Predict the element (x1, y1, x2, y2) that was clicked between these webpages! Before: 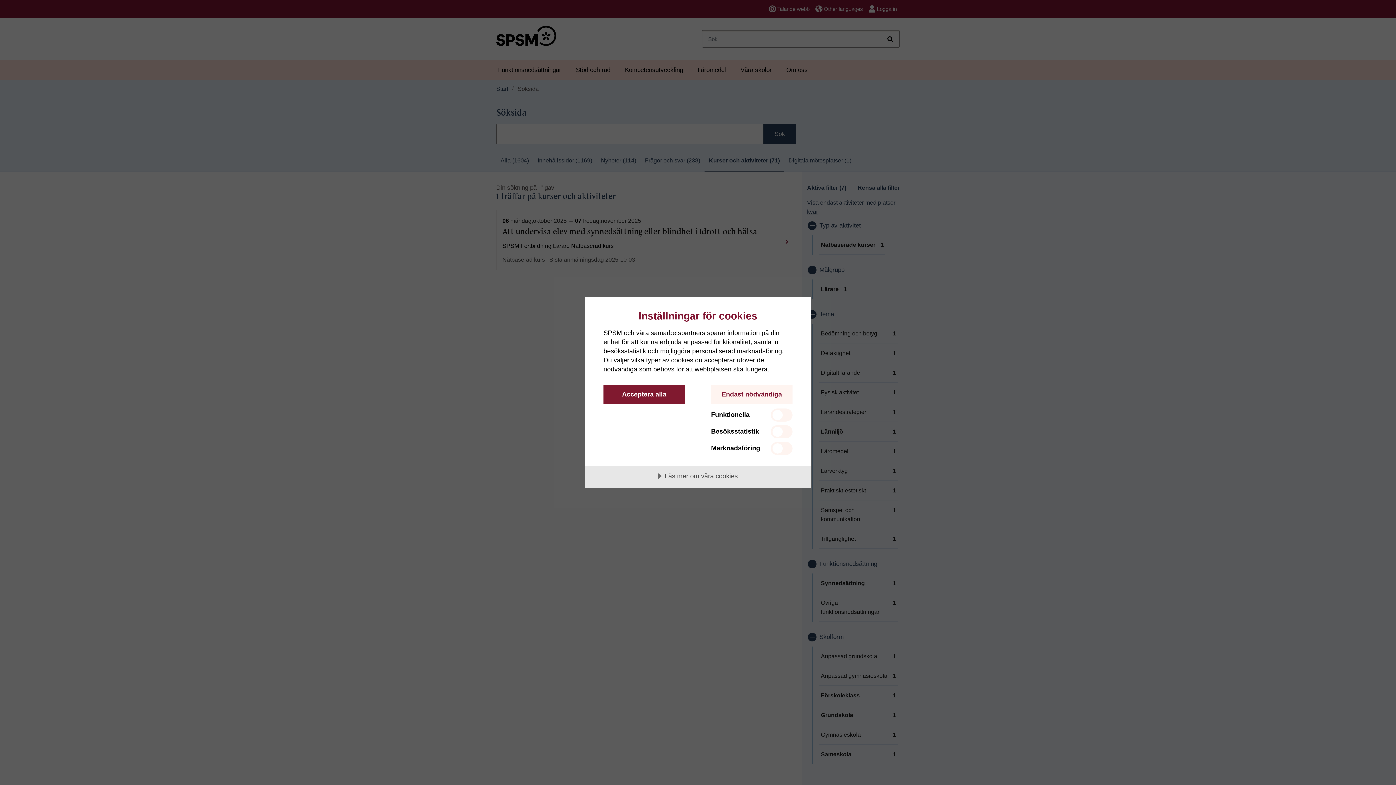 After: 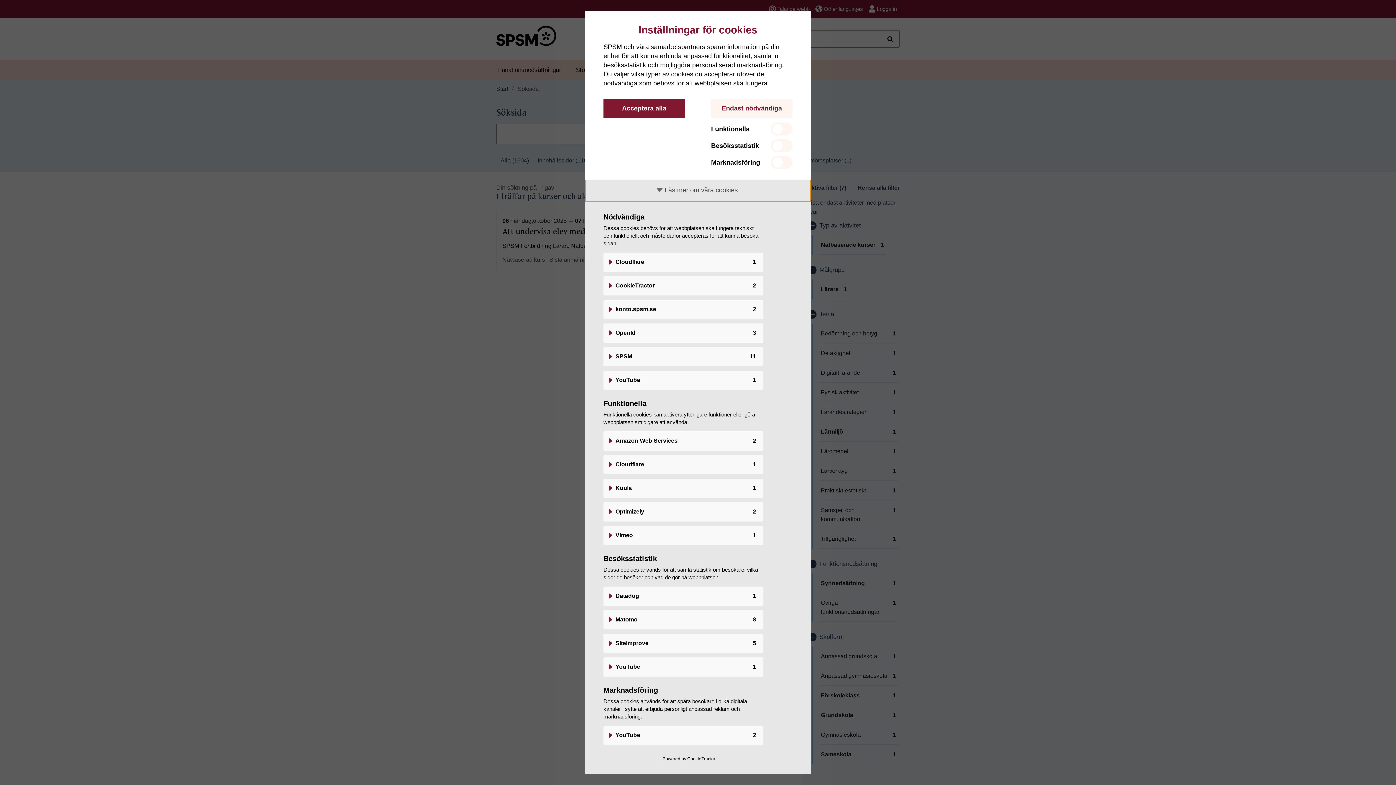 Action: bbox: (585, 466, 810, 487) label: Läs mer om våra cookies